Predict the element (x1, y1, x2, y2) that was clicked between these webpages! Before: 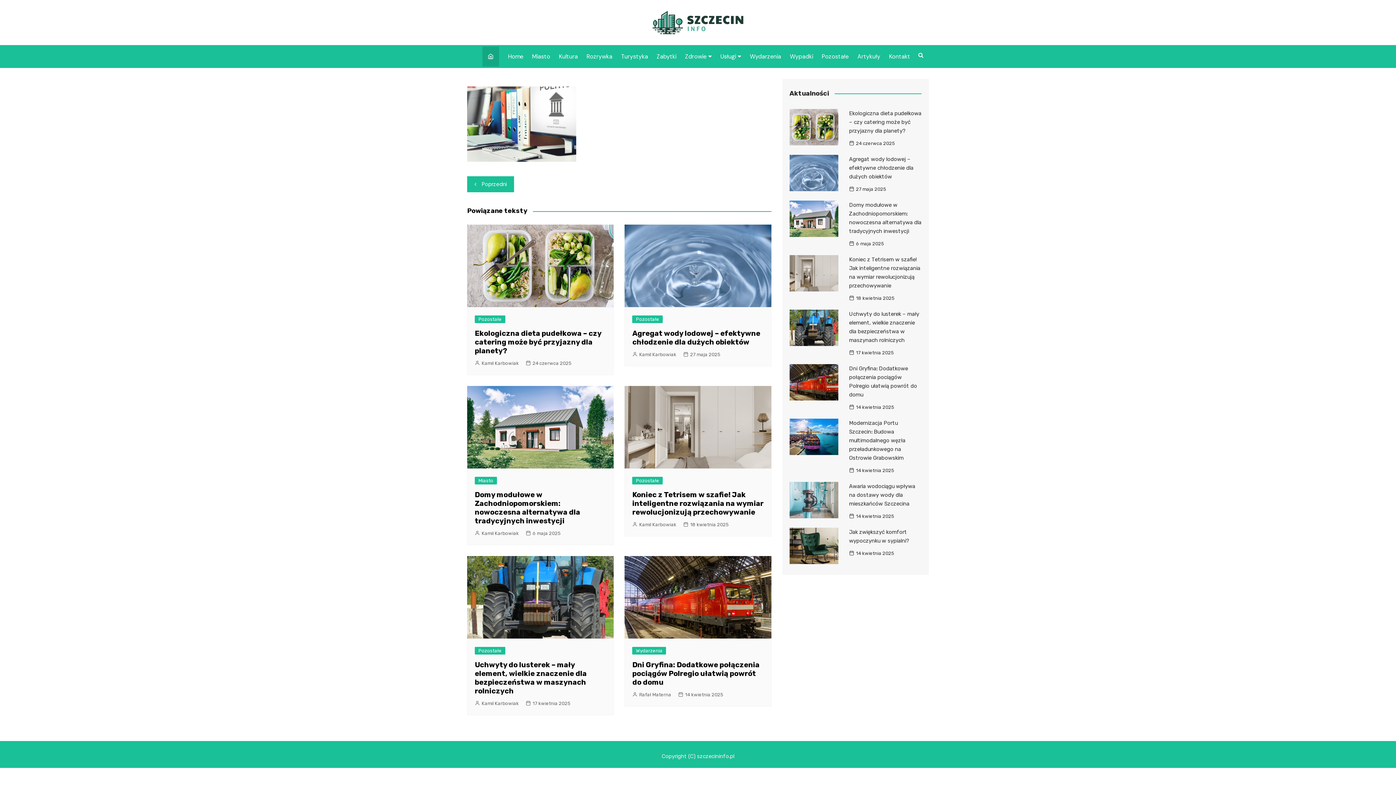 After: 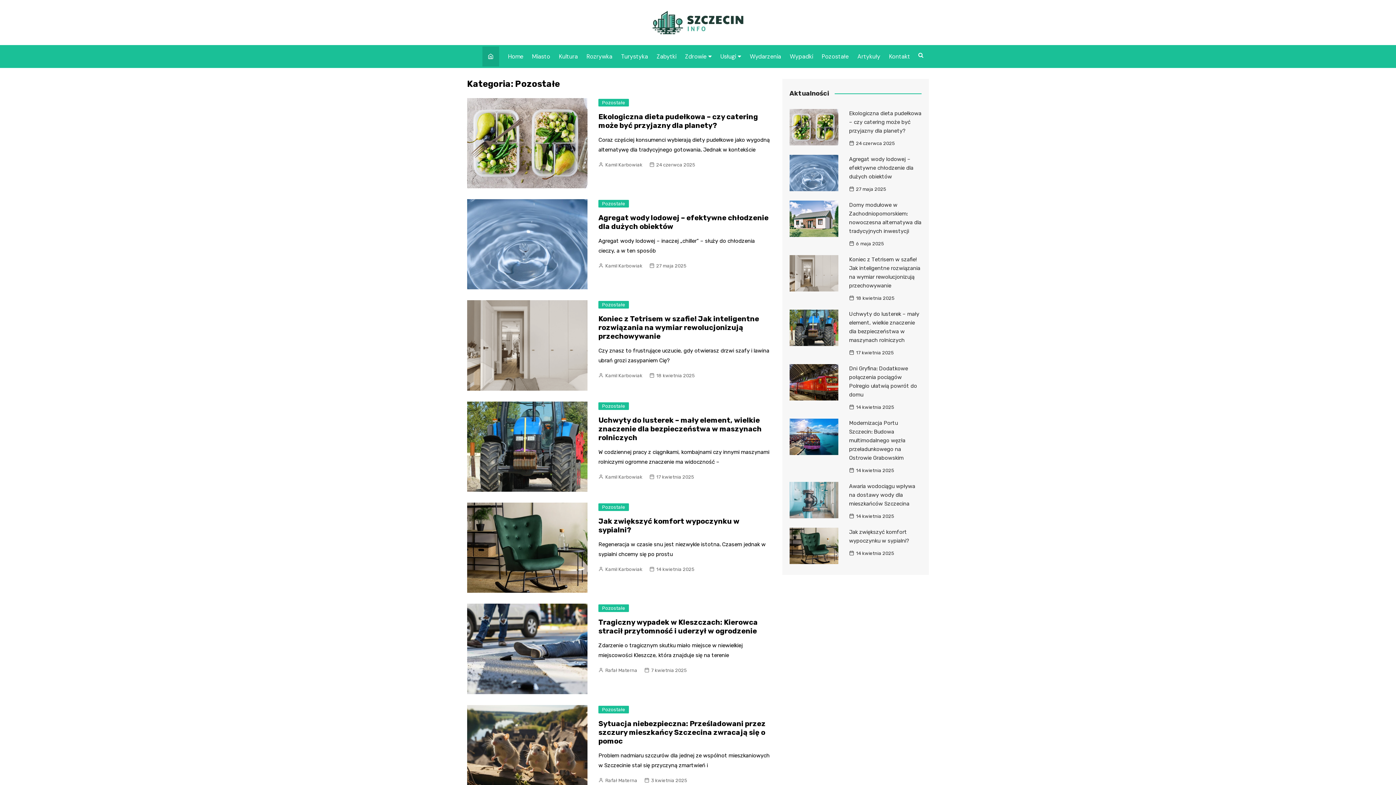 Action: bbox: (632, 477, 663, 484) label: Pozostałe